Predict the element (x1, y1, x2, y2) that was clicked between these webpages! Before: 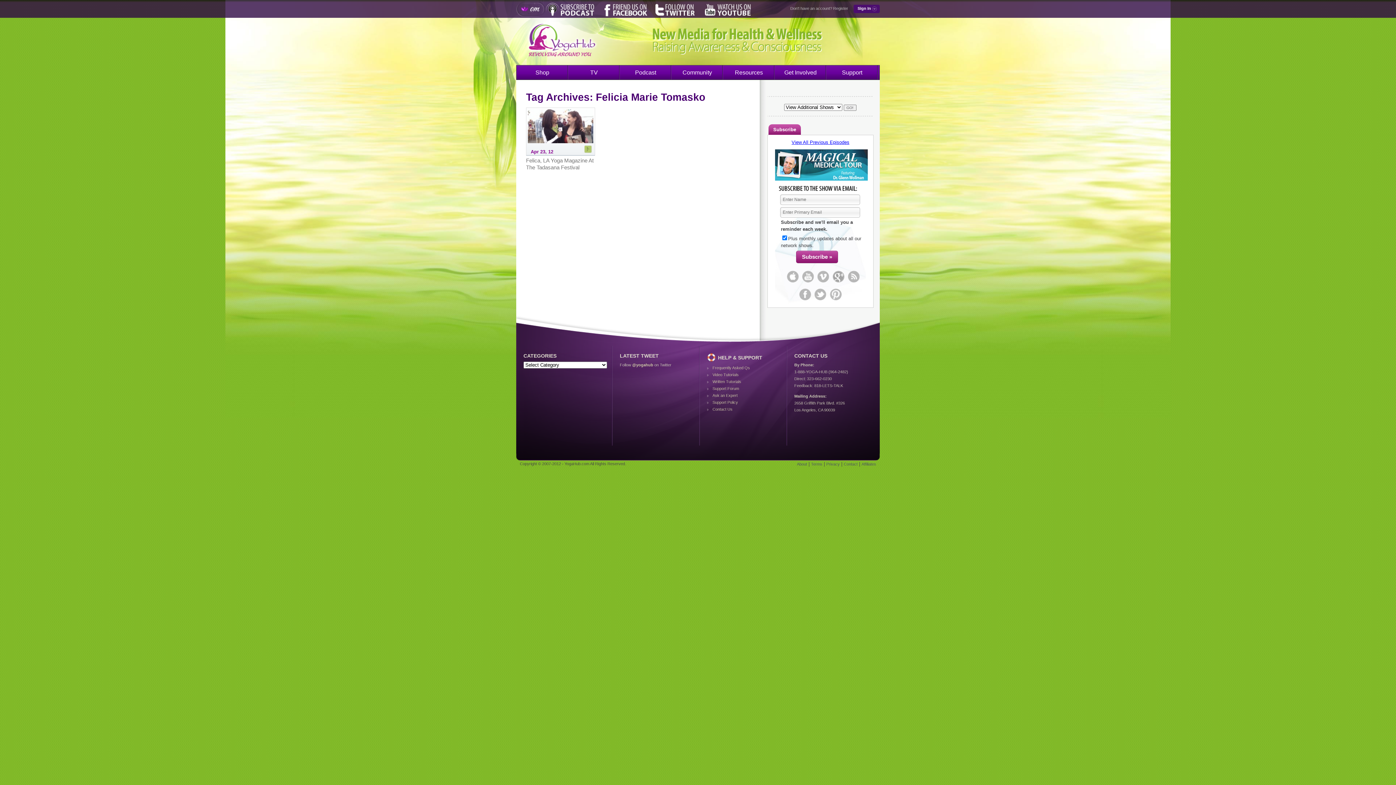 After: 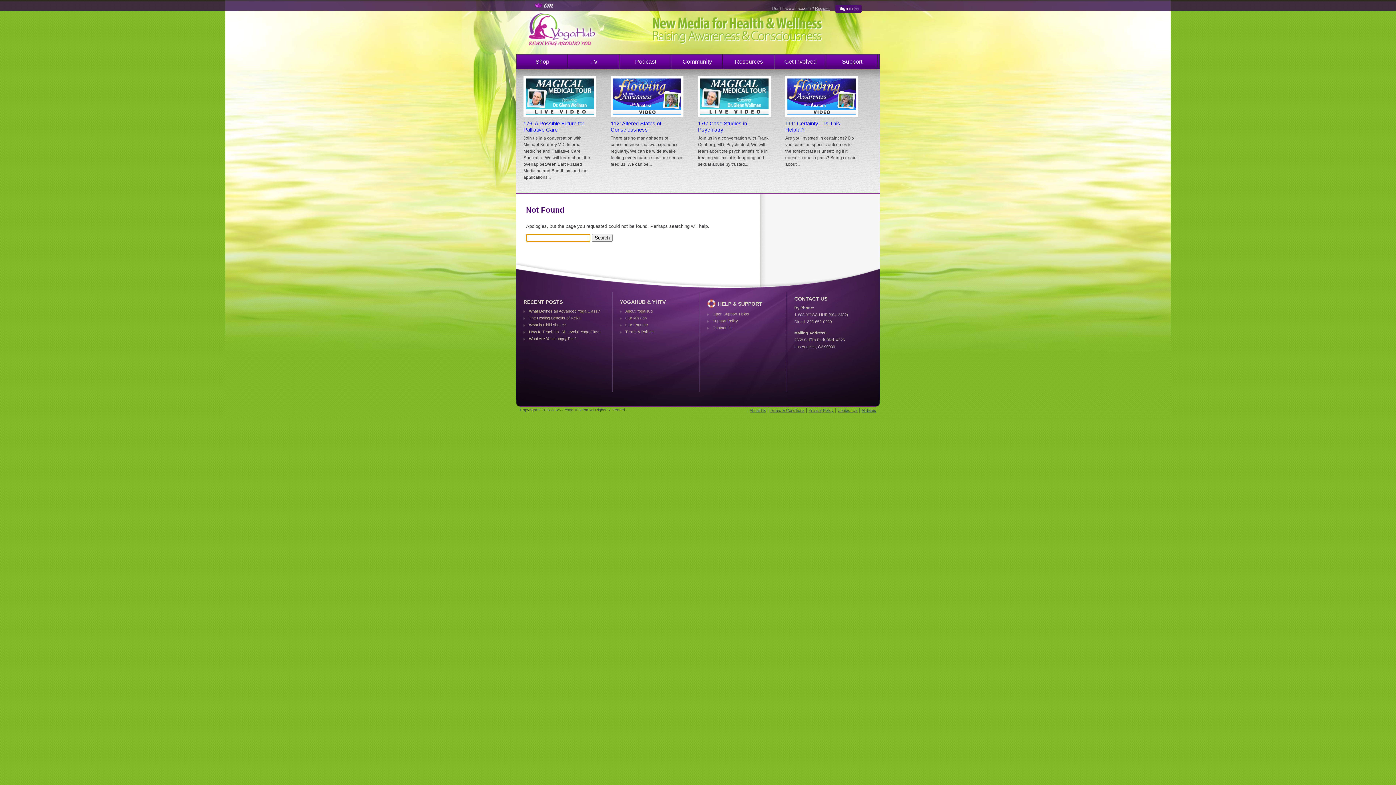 Action: label: Terms bbox: (811, 462, 822, 466)